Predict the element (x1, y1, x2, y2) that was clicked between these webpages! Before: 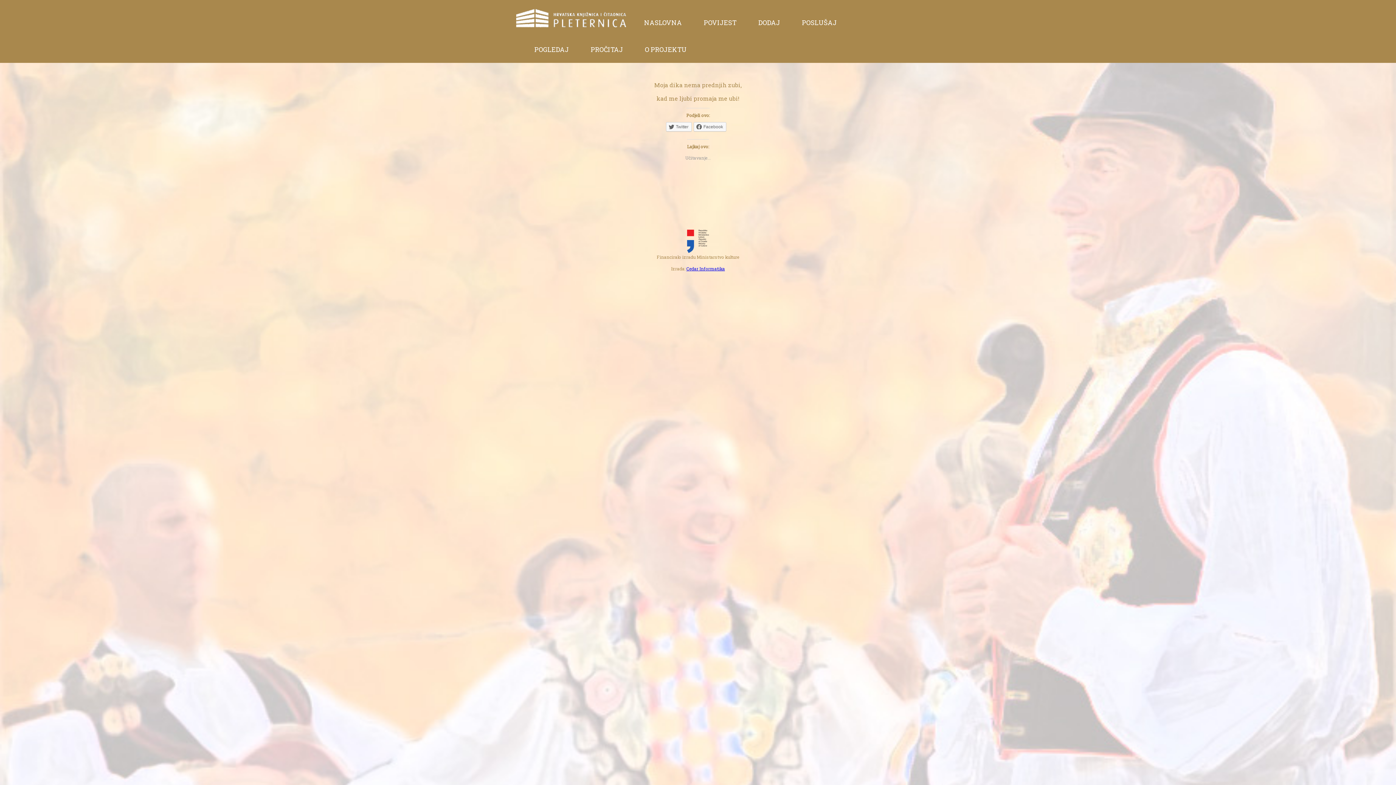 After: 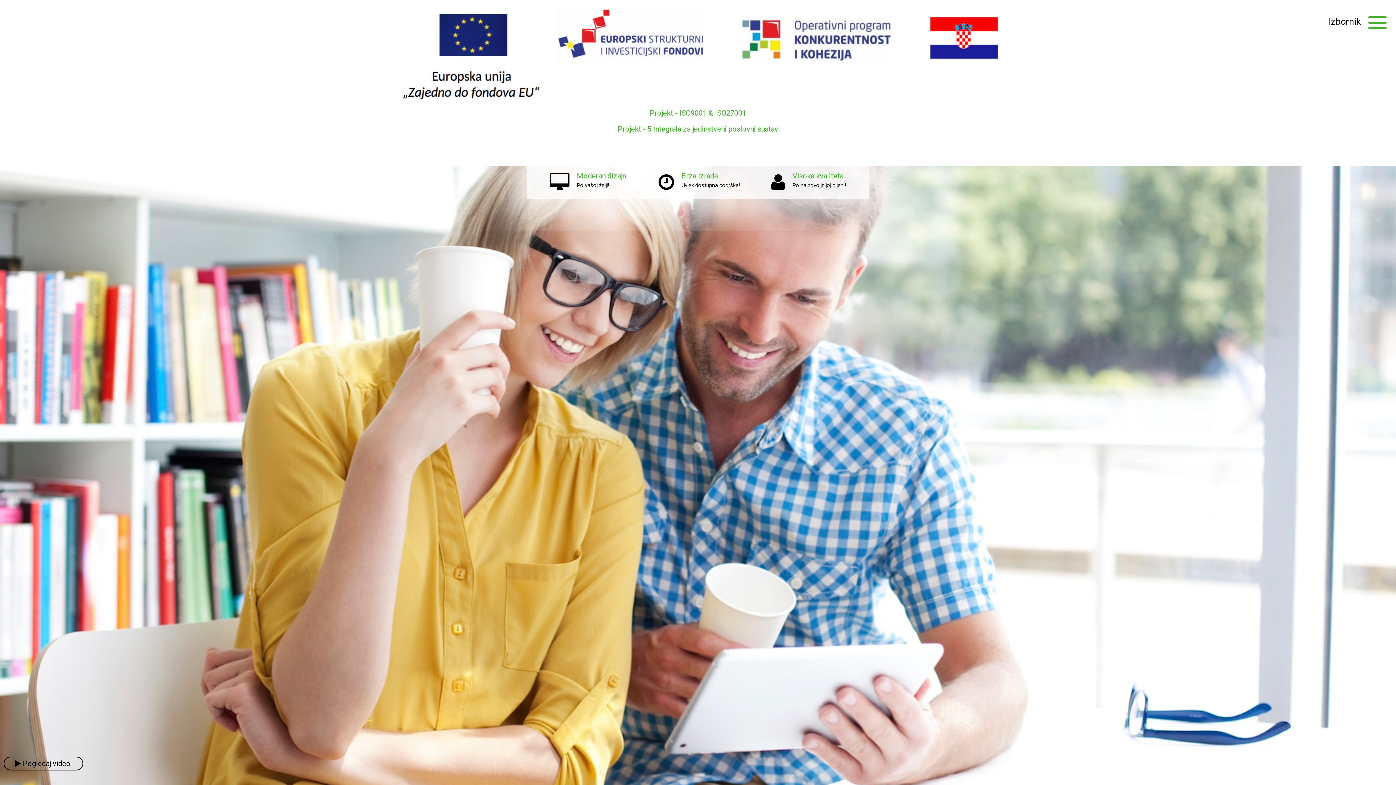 Action: bbox: (686, 265, 725, 271) label: Cedar Informatika